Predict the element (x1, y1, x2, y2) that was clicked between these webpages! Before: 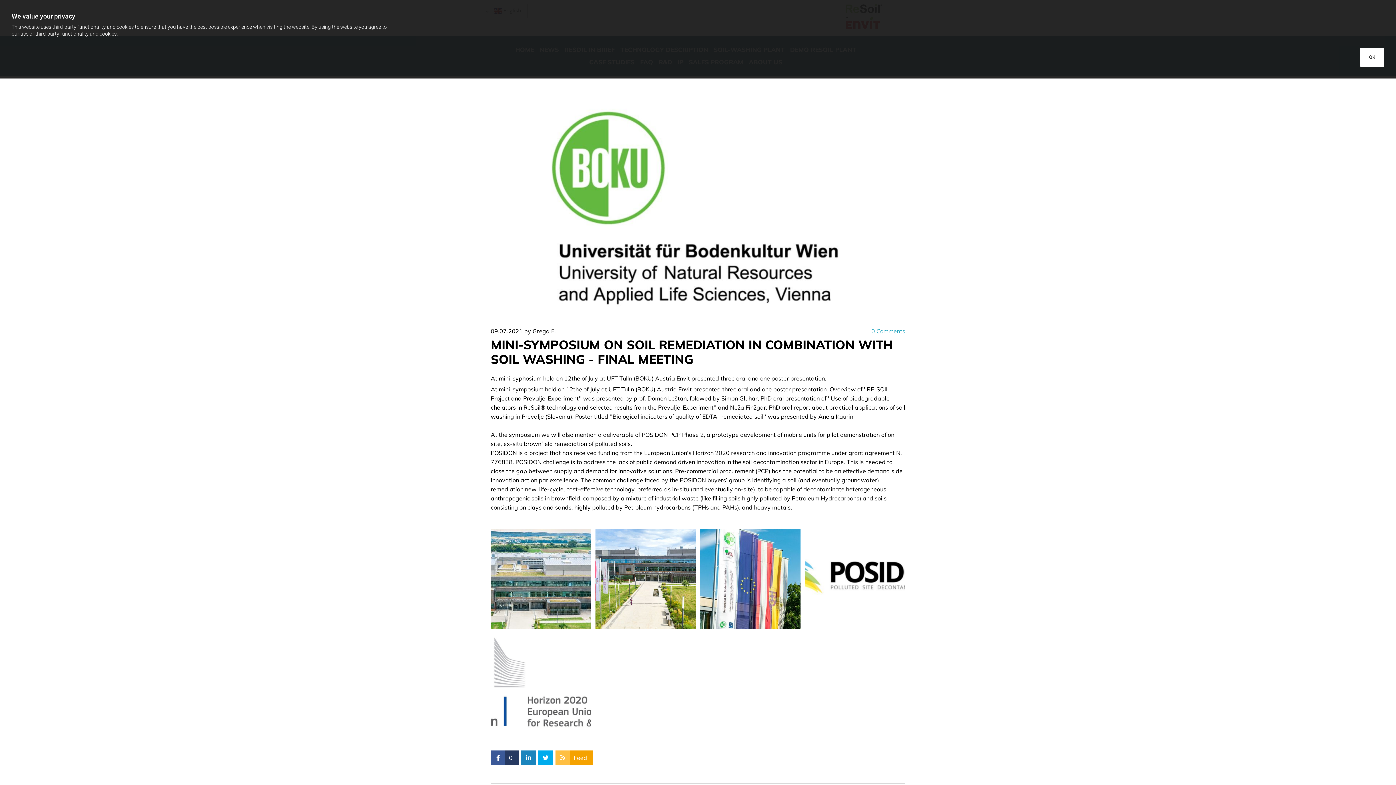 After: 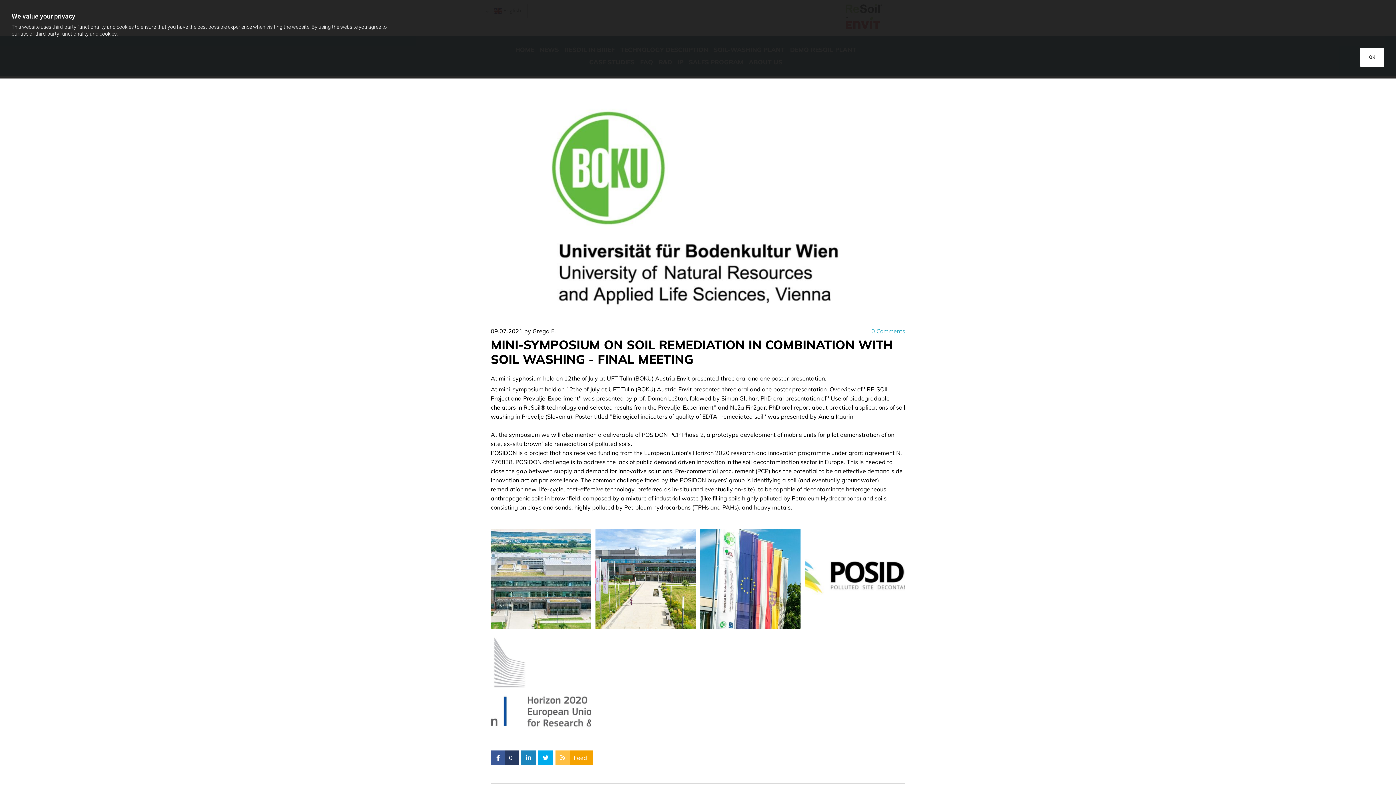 Action: bbox: (538, 750, 553, 765)